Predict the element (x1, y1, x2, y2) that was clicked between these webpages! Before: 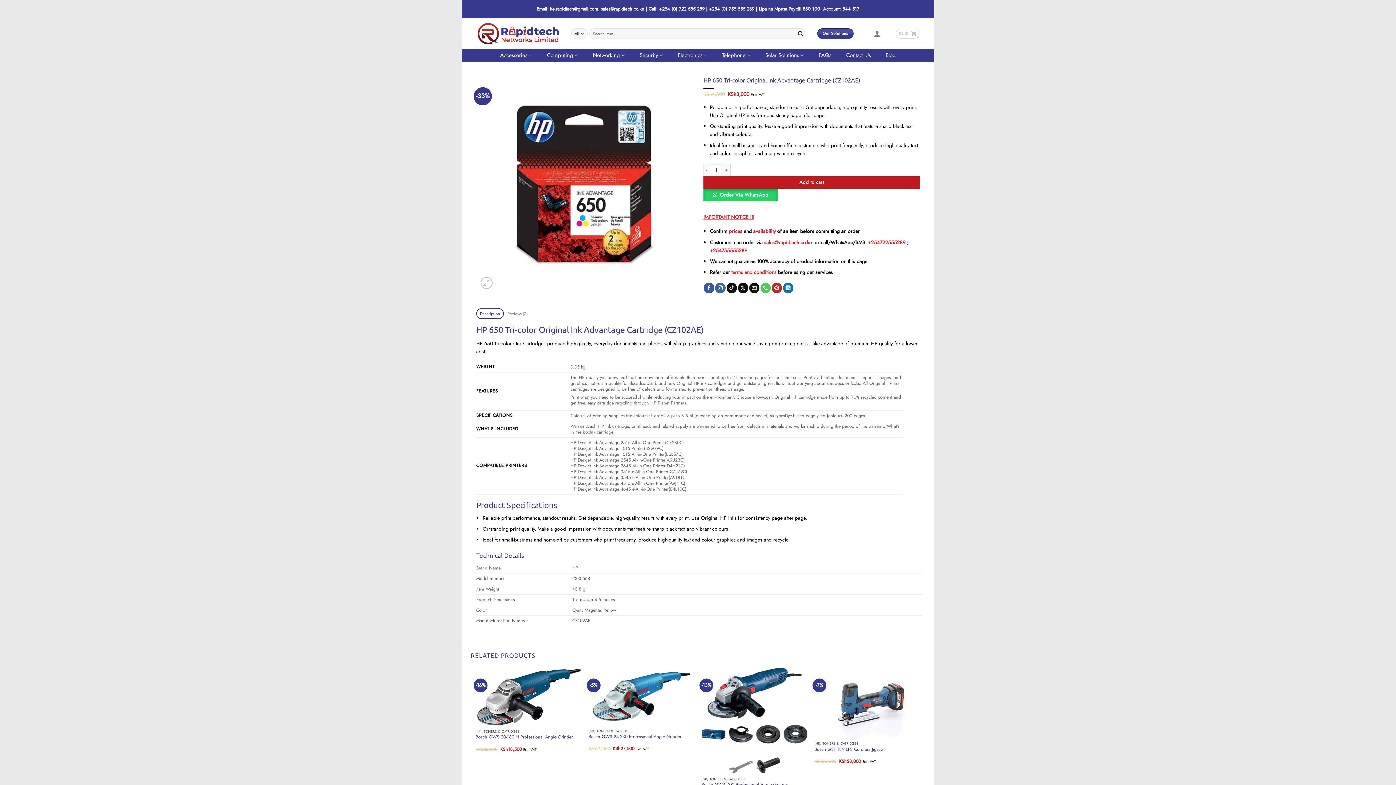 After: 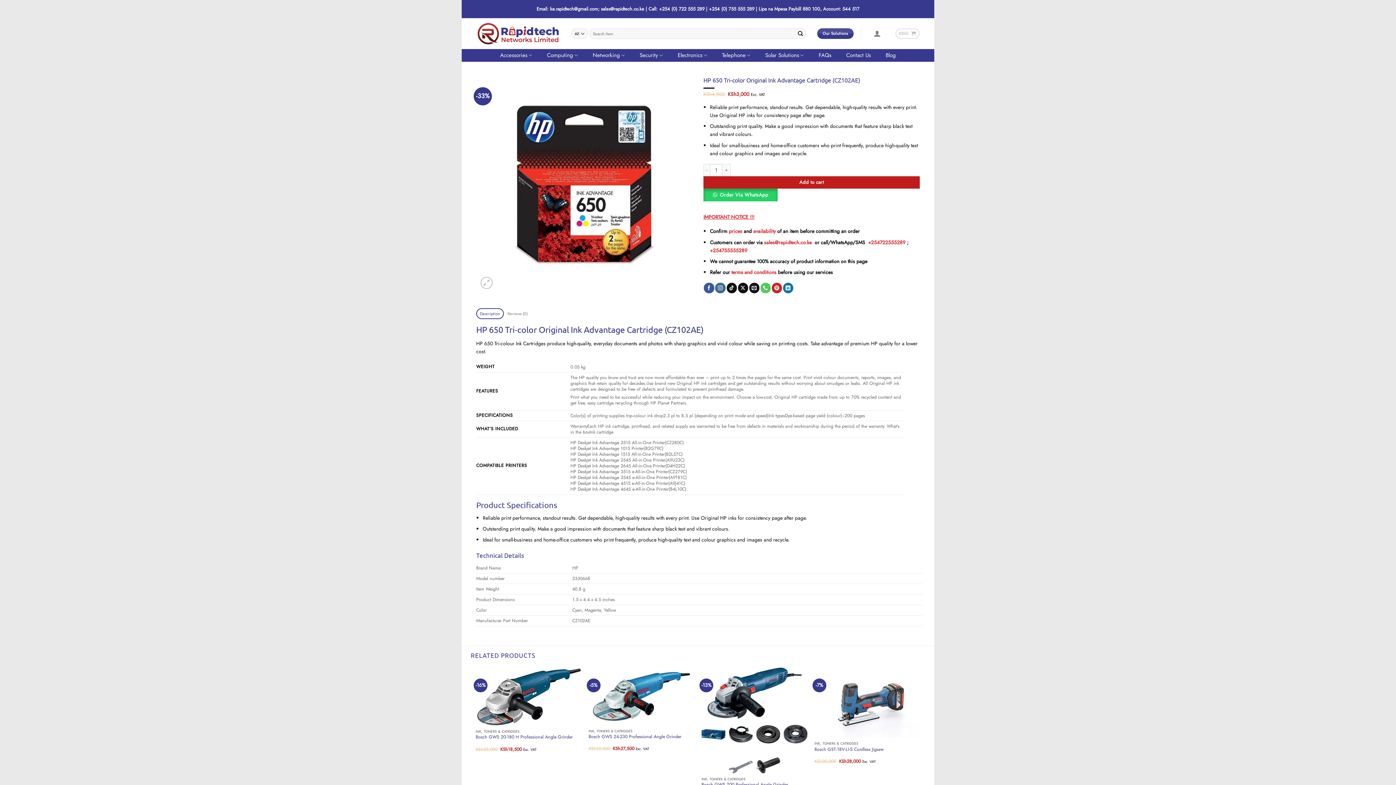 Action: label: +254722555289 bbox: (868, 238, 905, 246)